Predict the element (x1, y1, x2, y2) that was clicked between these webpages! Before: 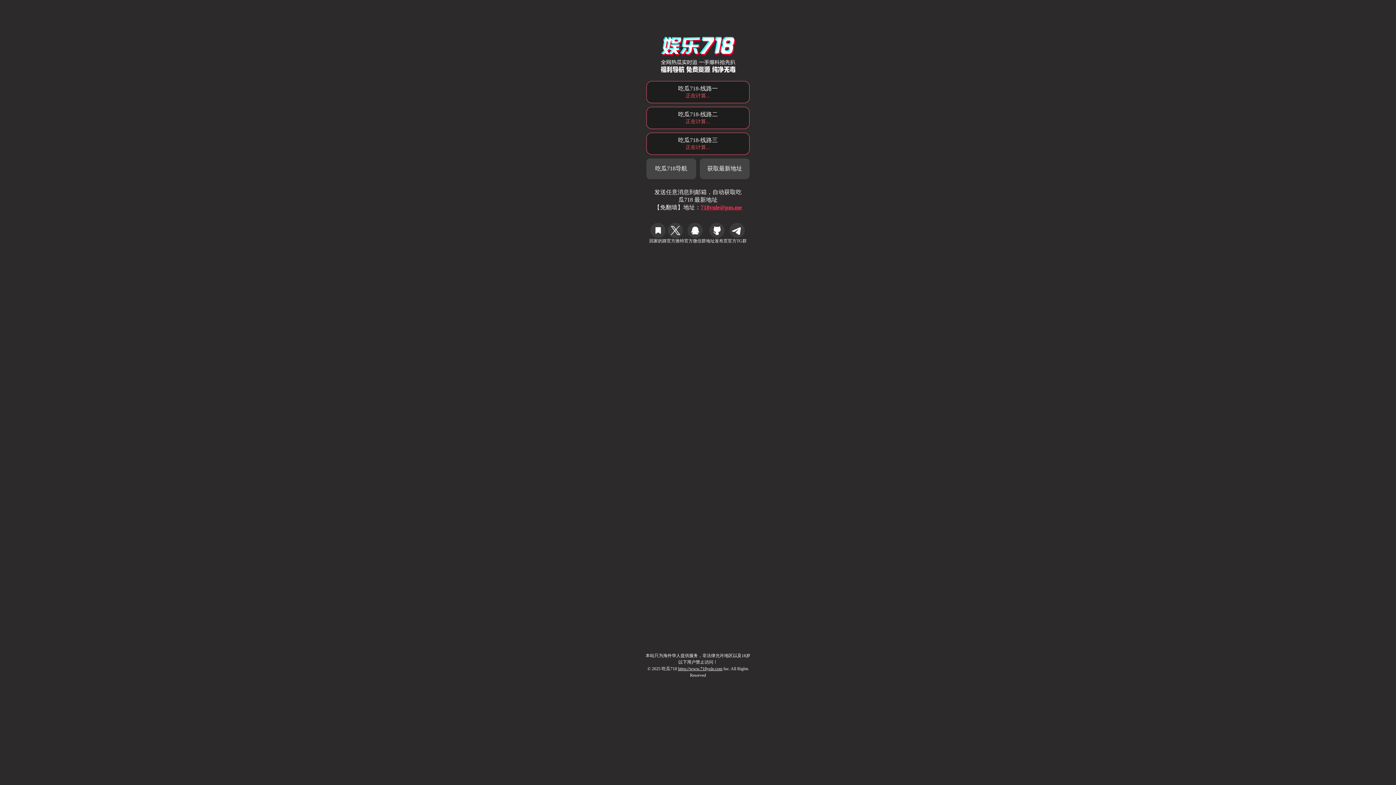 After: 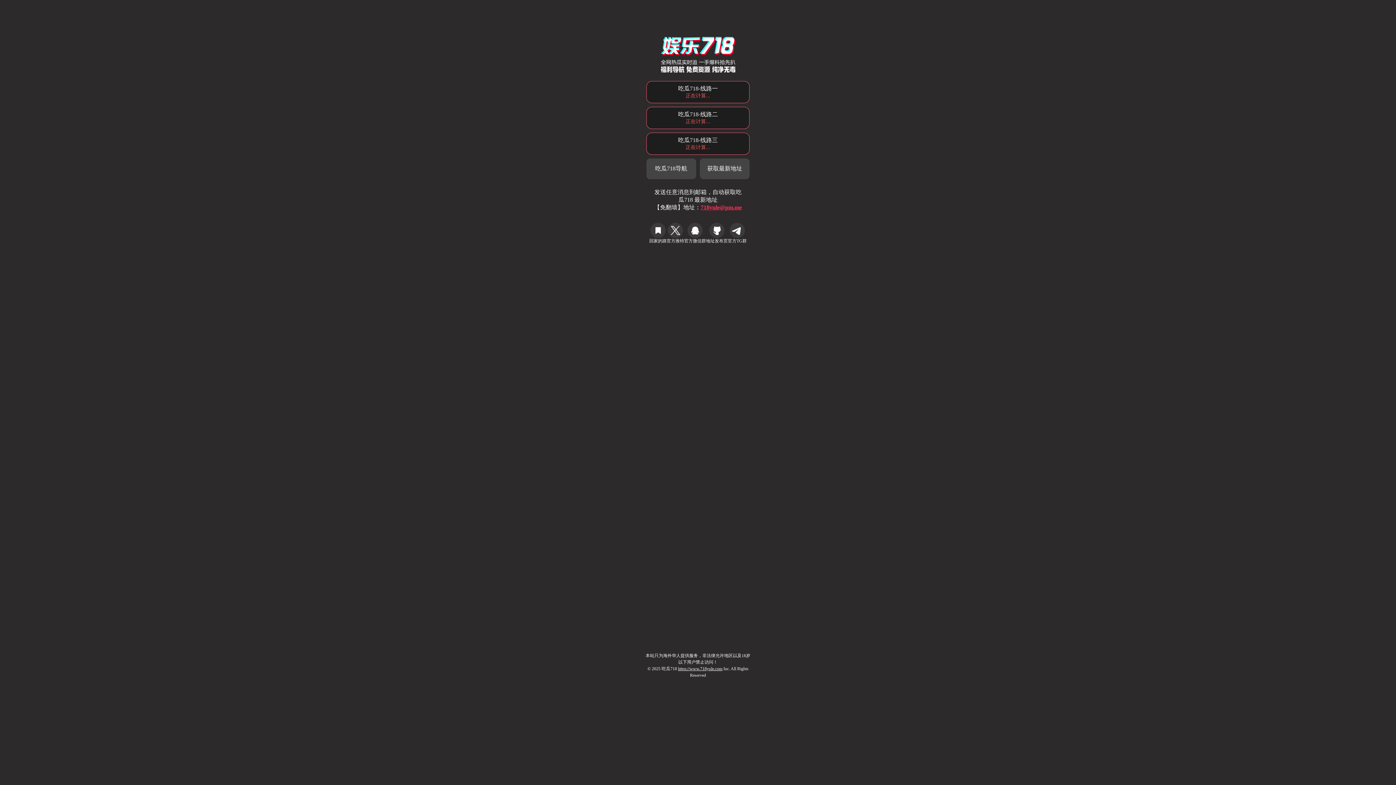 Action: bbox: (699, 158, 749, 179) label: 获取最新地址